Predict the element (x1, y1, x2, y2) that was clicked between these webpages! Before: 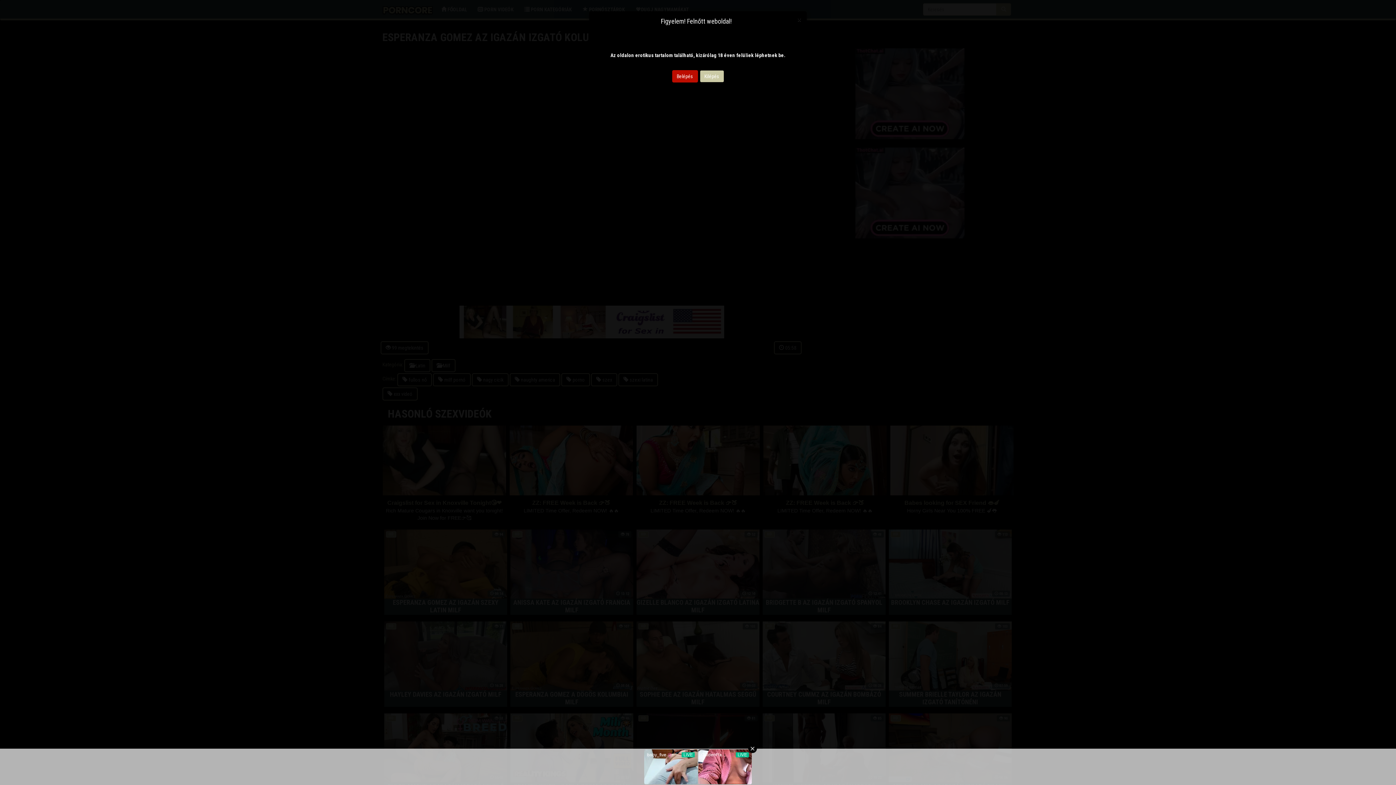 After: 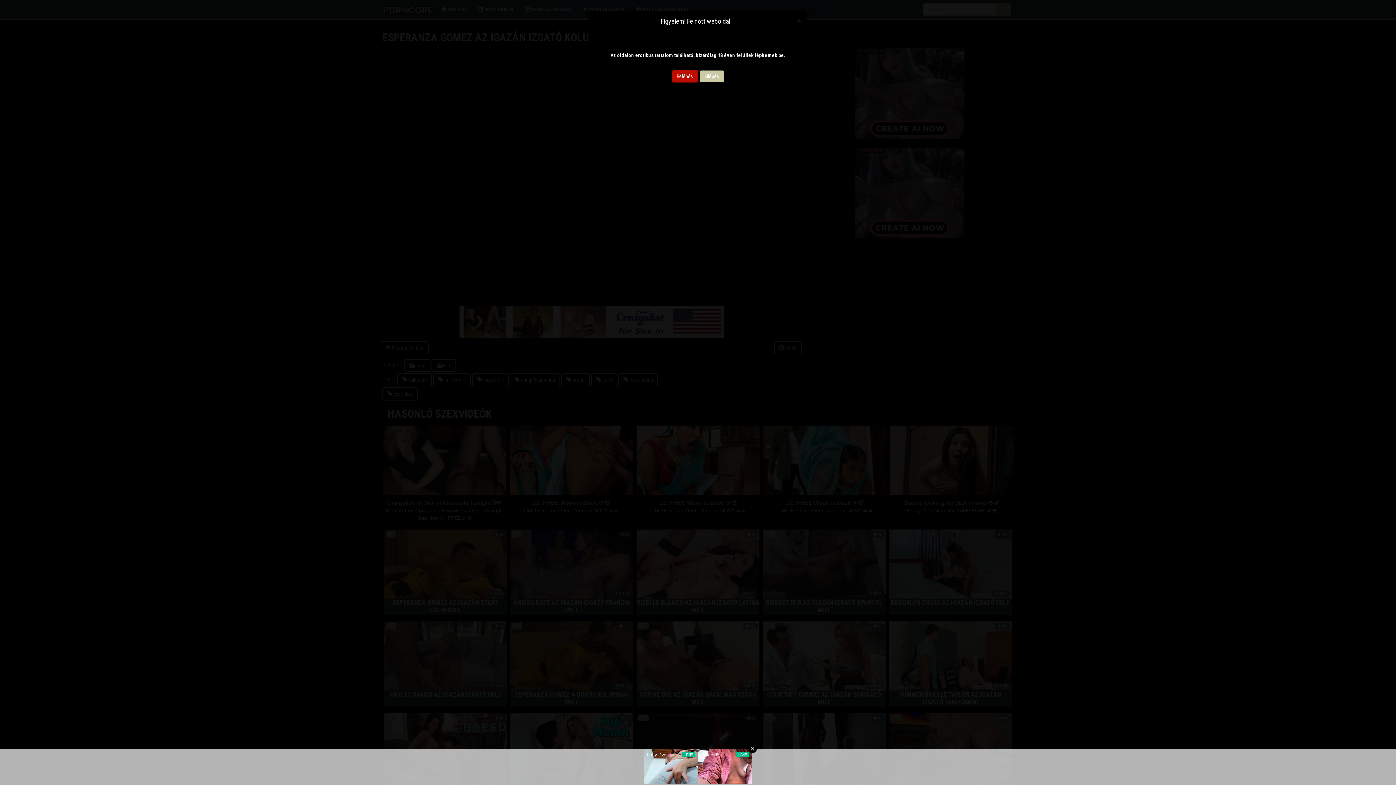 Action: bbox: (699, 70, 724, 82) label: Kilépés